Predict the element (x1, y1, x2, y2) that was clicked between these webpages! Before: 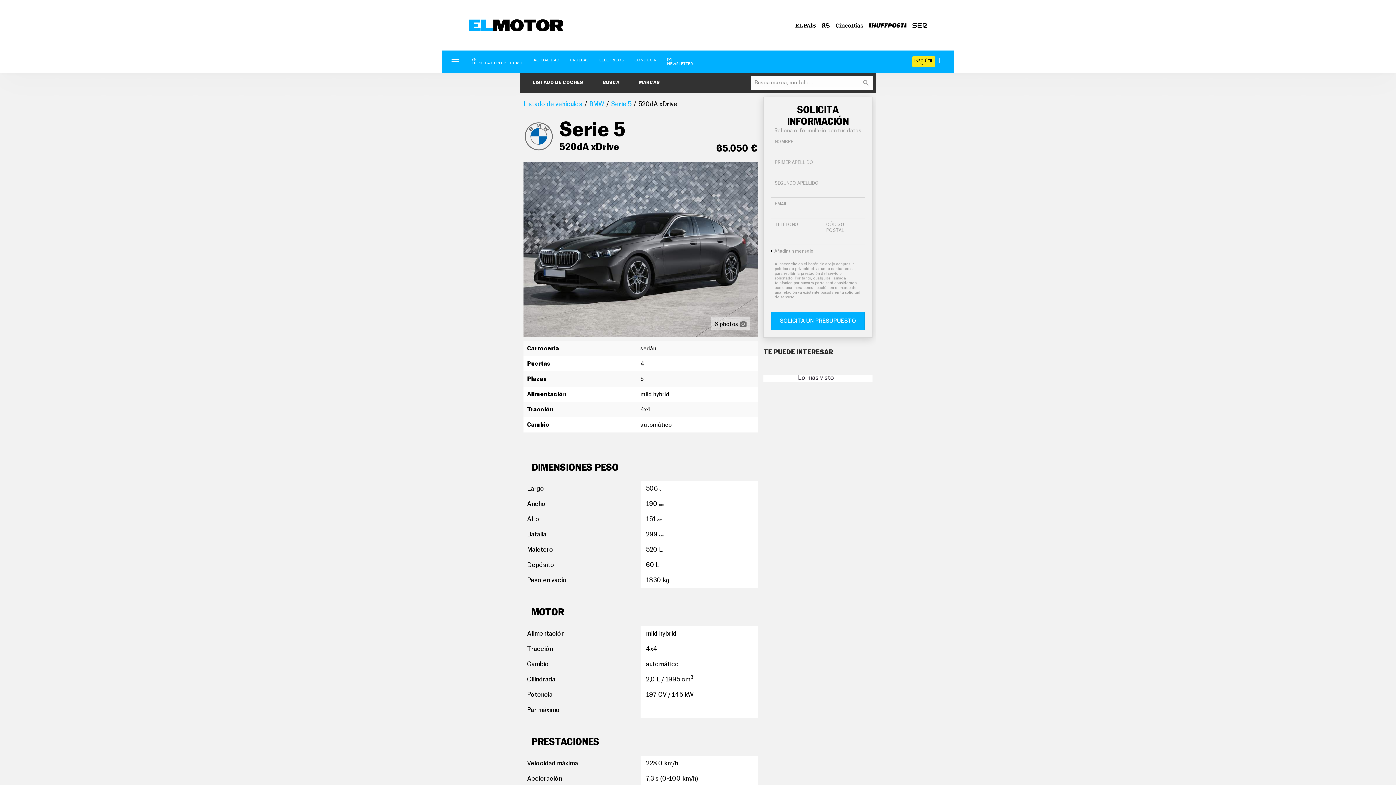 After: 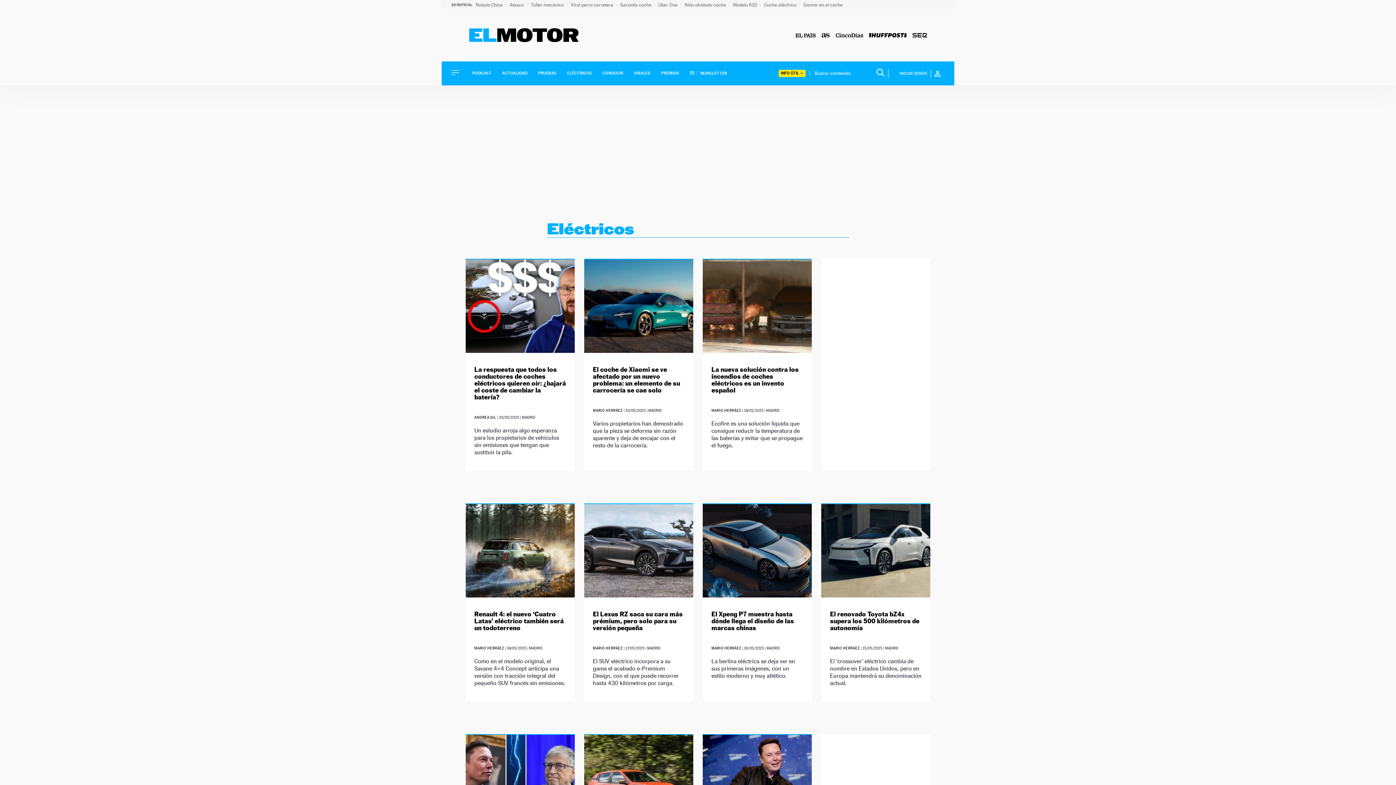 Action: label: ELÉCTRICOS bbox: (599, 57, 624, 61)